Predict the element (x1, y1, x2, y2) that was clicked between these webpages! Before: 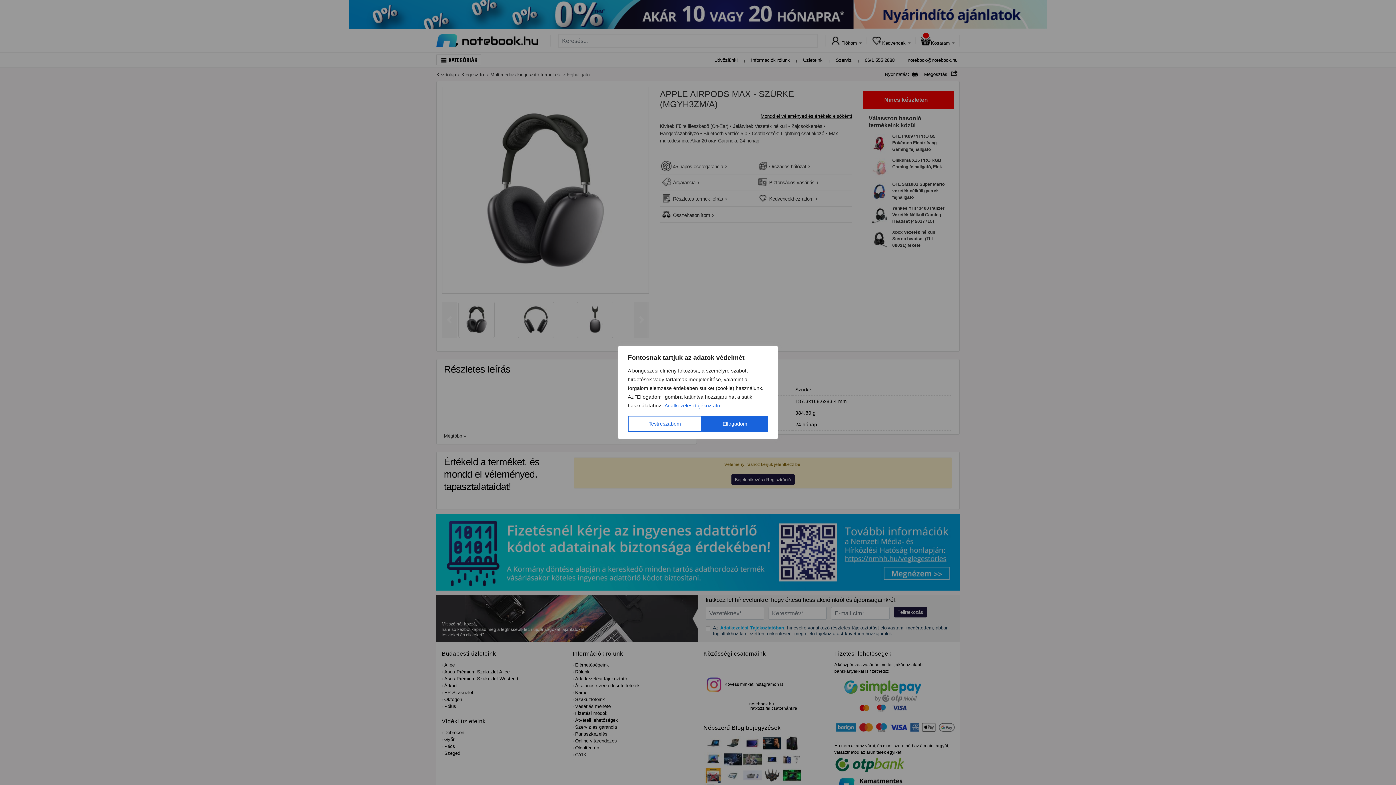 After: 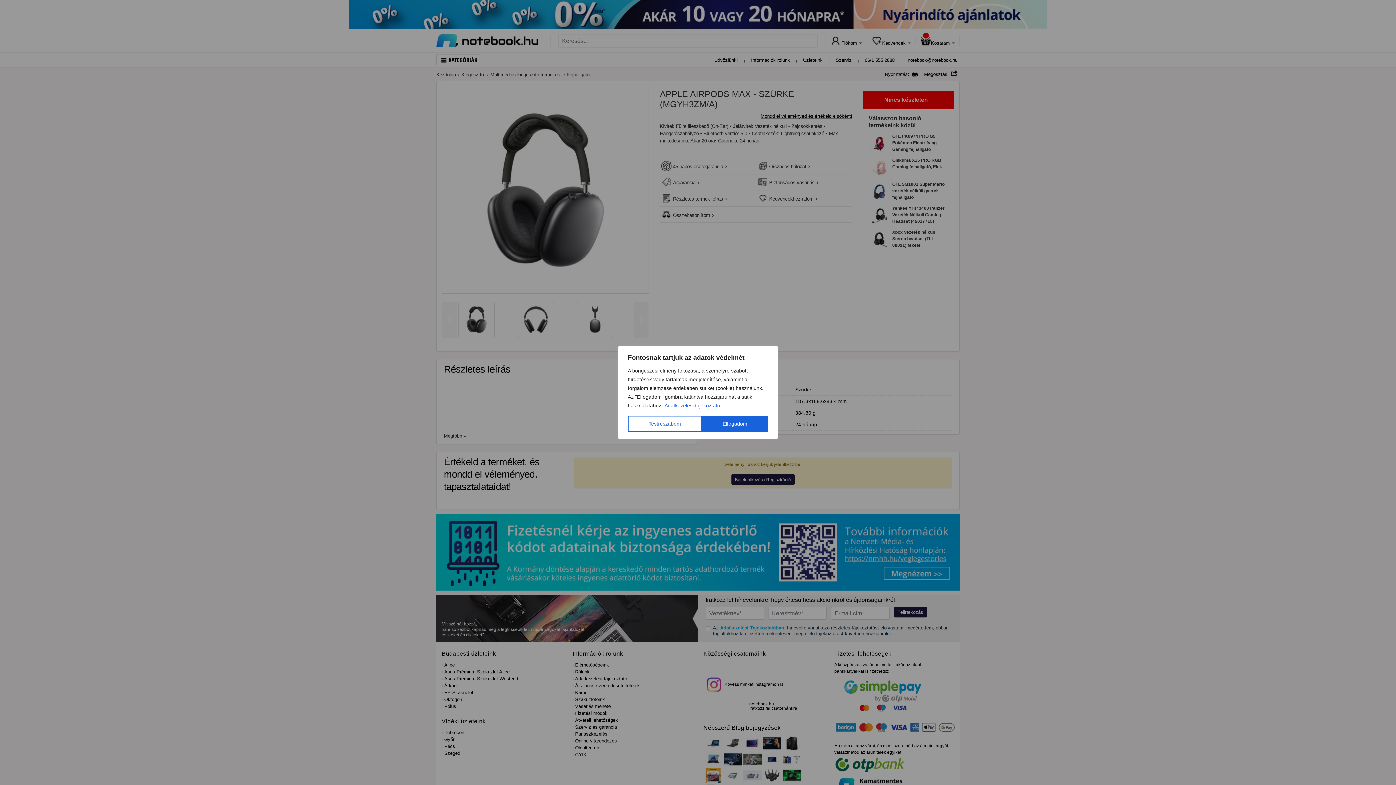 Action: bbox: (664, 402, 720, 409) label: Adatkezelési tájékoztató